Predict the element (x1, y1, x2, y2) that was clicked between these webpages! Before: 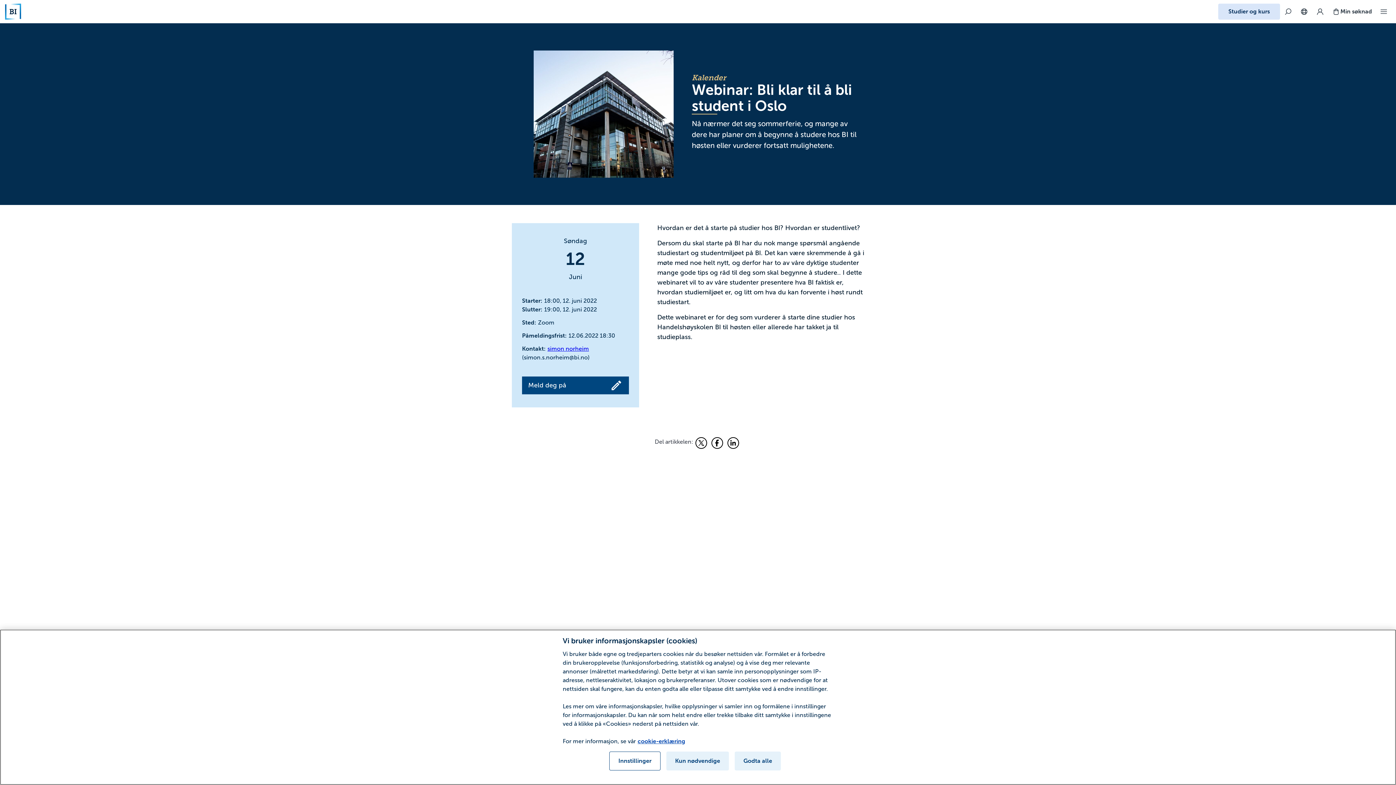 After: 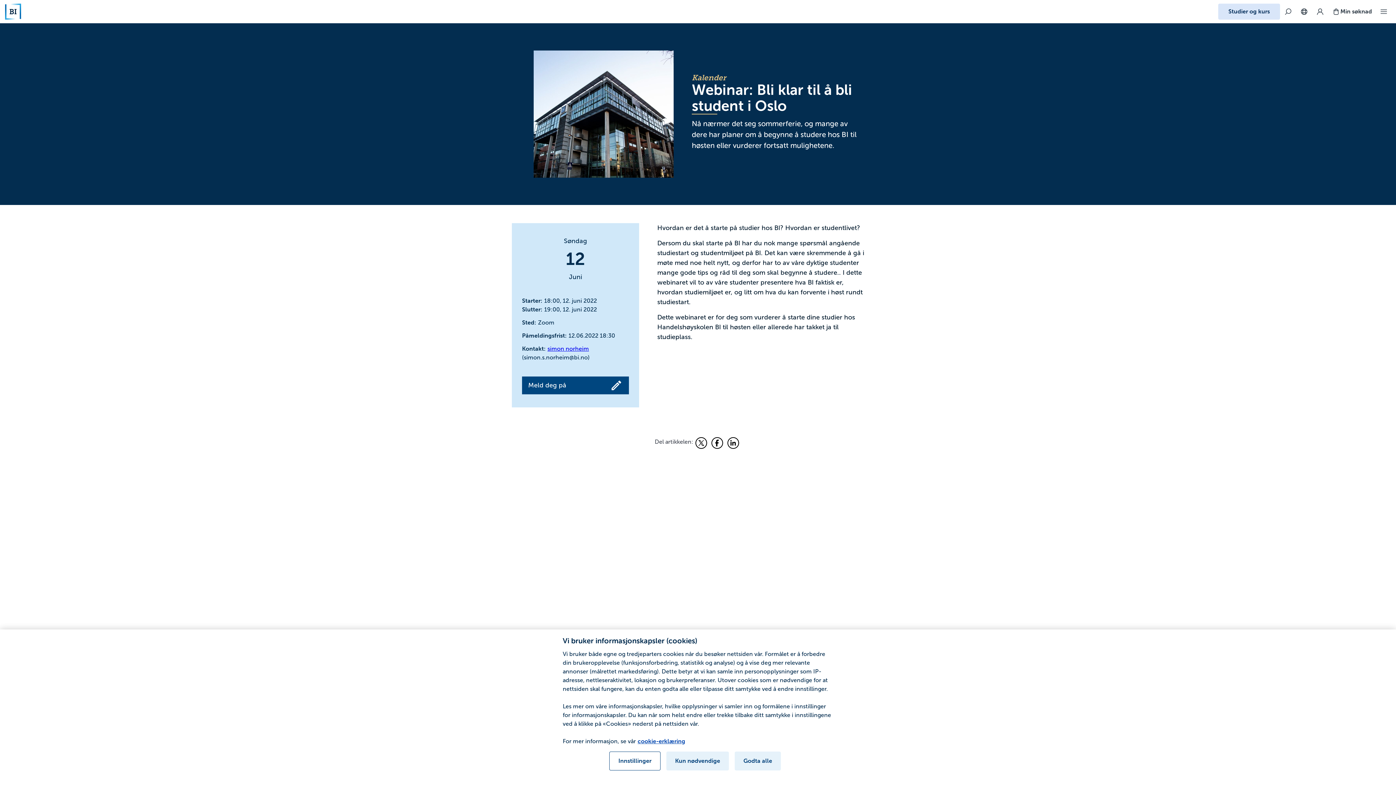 Action: label: simon norheim bbox: (547, 345, 589, 352)